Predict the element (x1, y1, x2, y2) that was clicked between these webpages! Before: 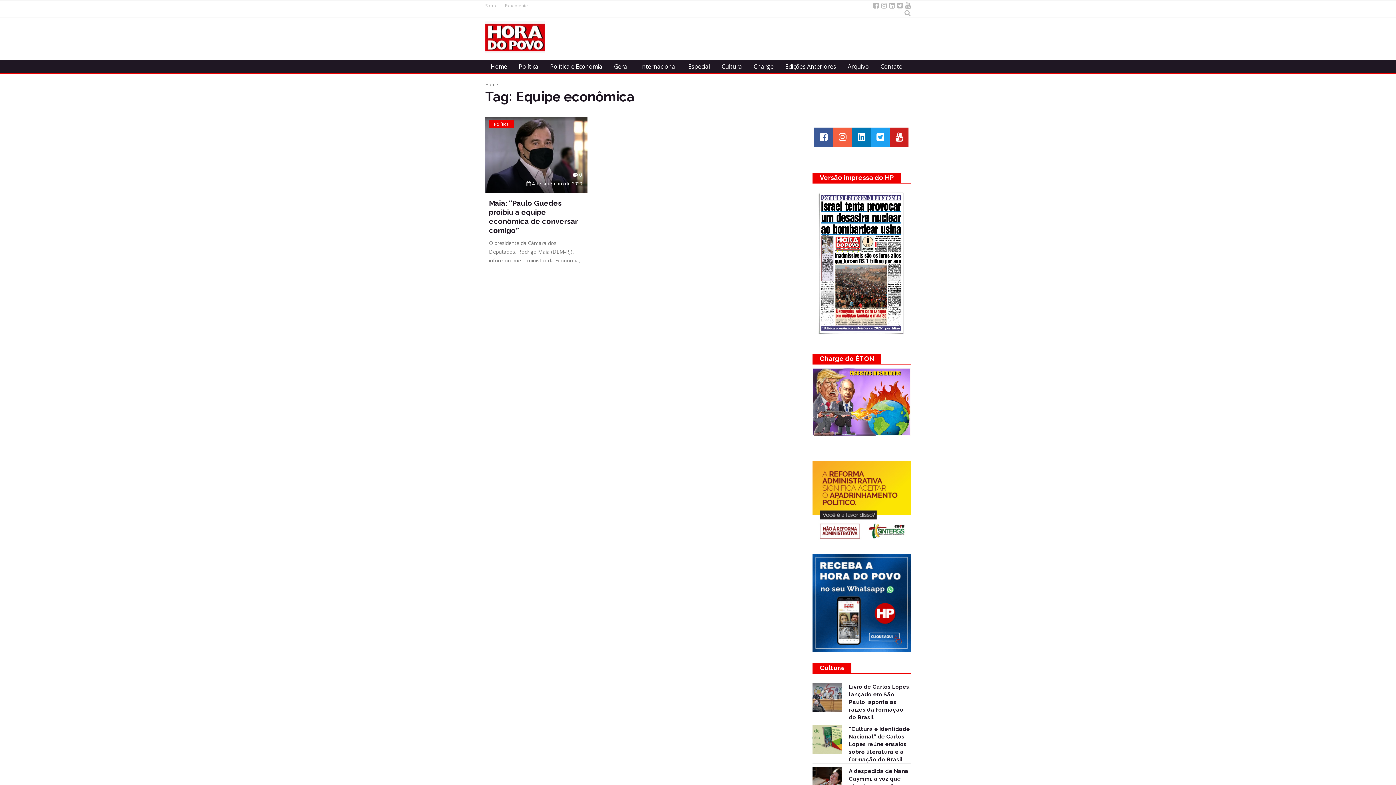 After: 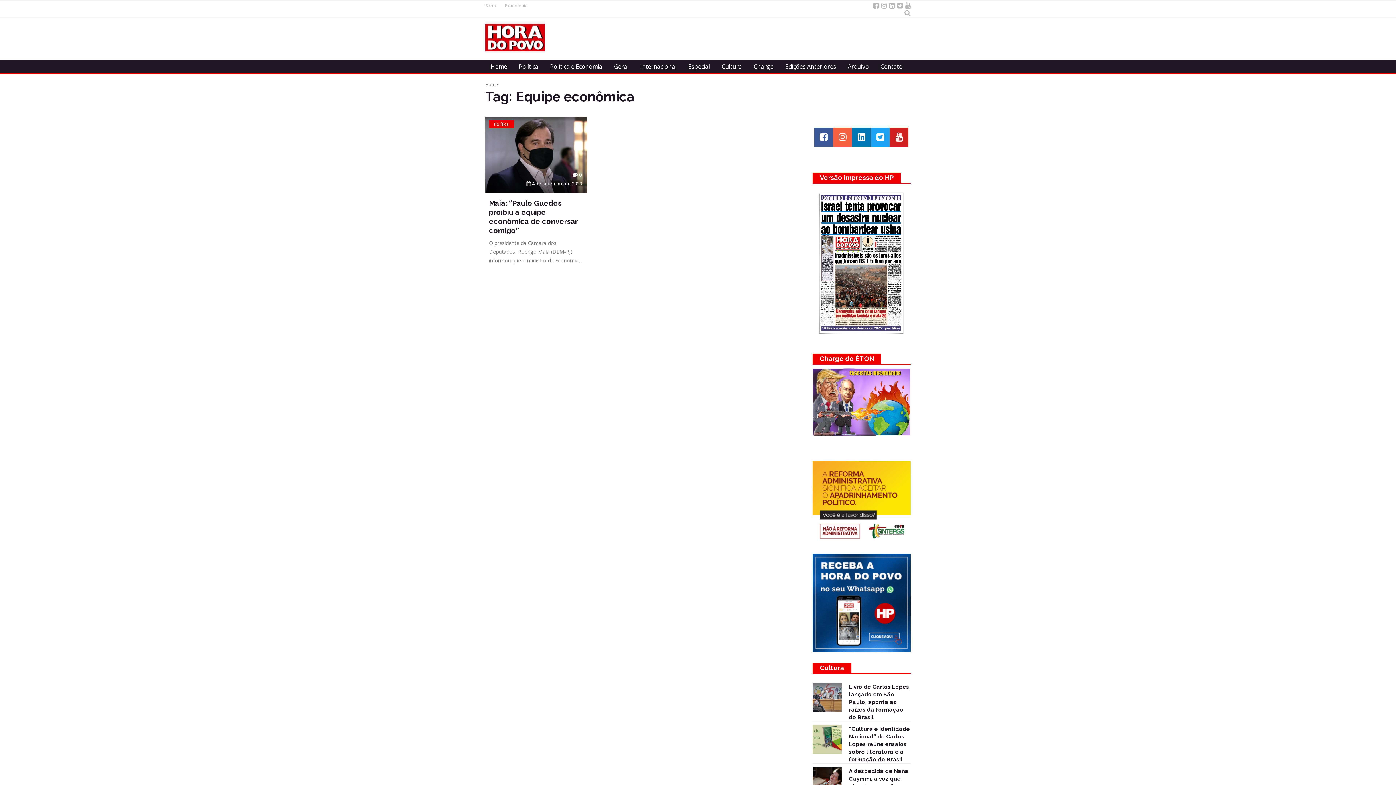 Action: bbox: (812, 259, 910, 266)